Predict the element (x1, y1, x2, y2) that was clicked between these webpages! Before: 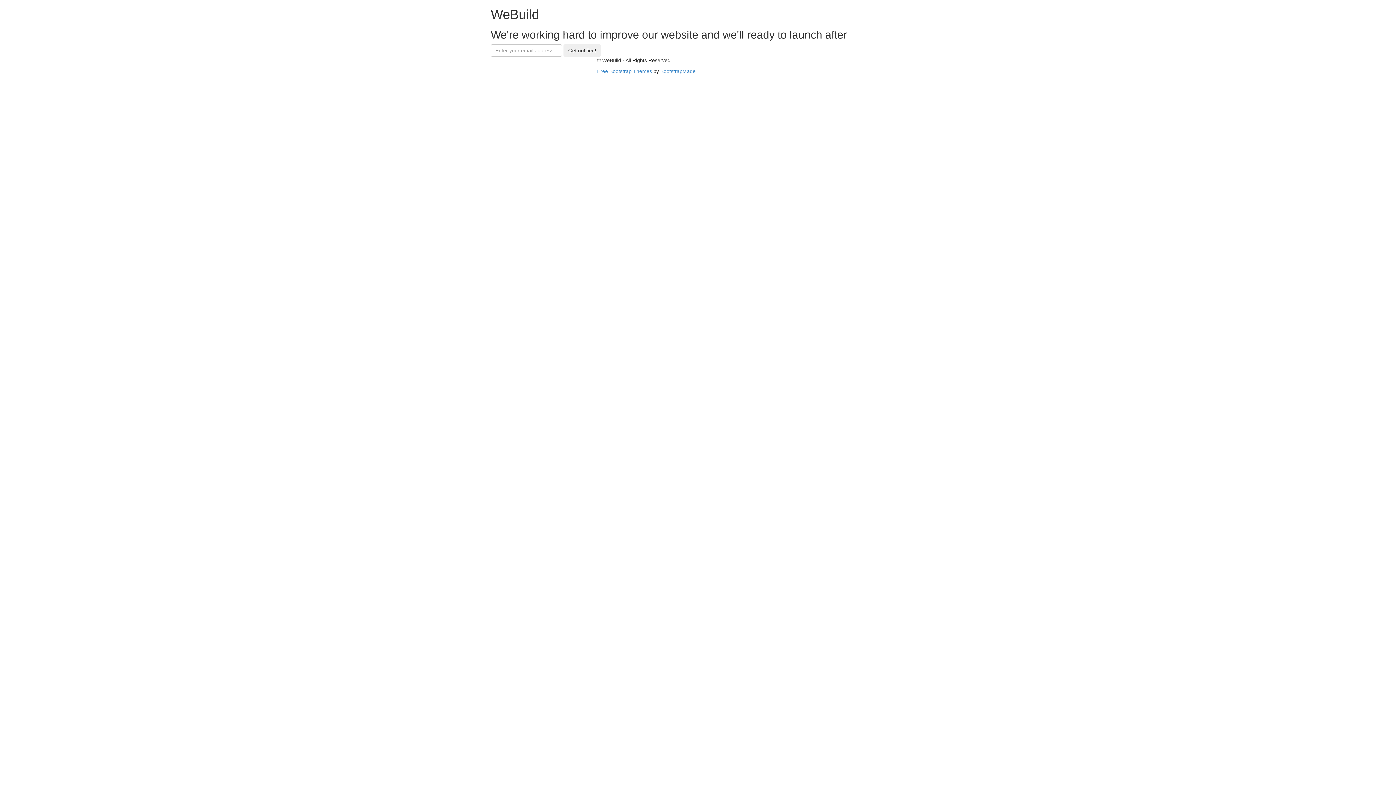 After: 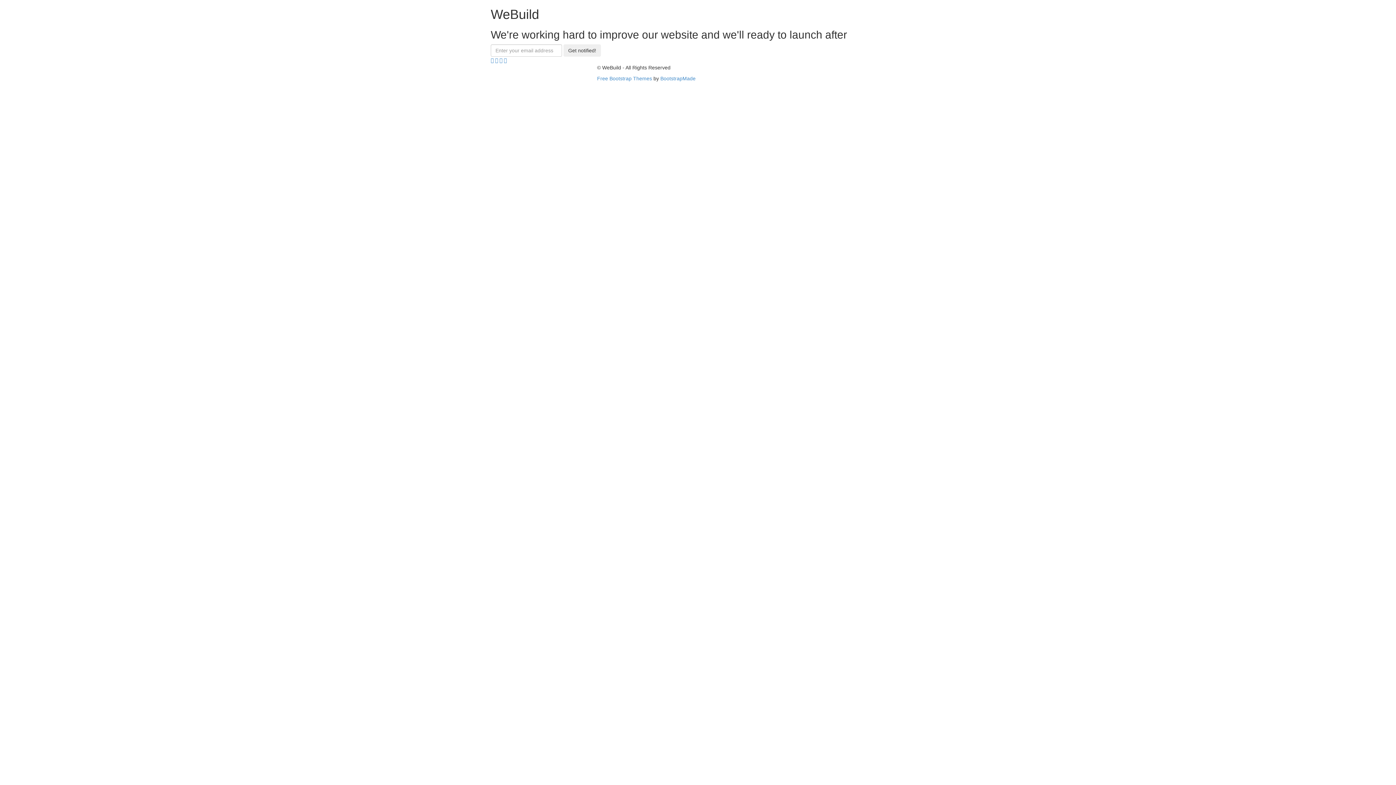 Action: label: Get notified! bbox: (563, 44, 601, 56)